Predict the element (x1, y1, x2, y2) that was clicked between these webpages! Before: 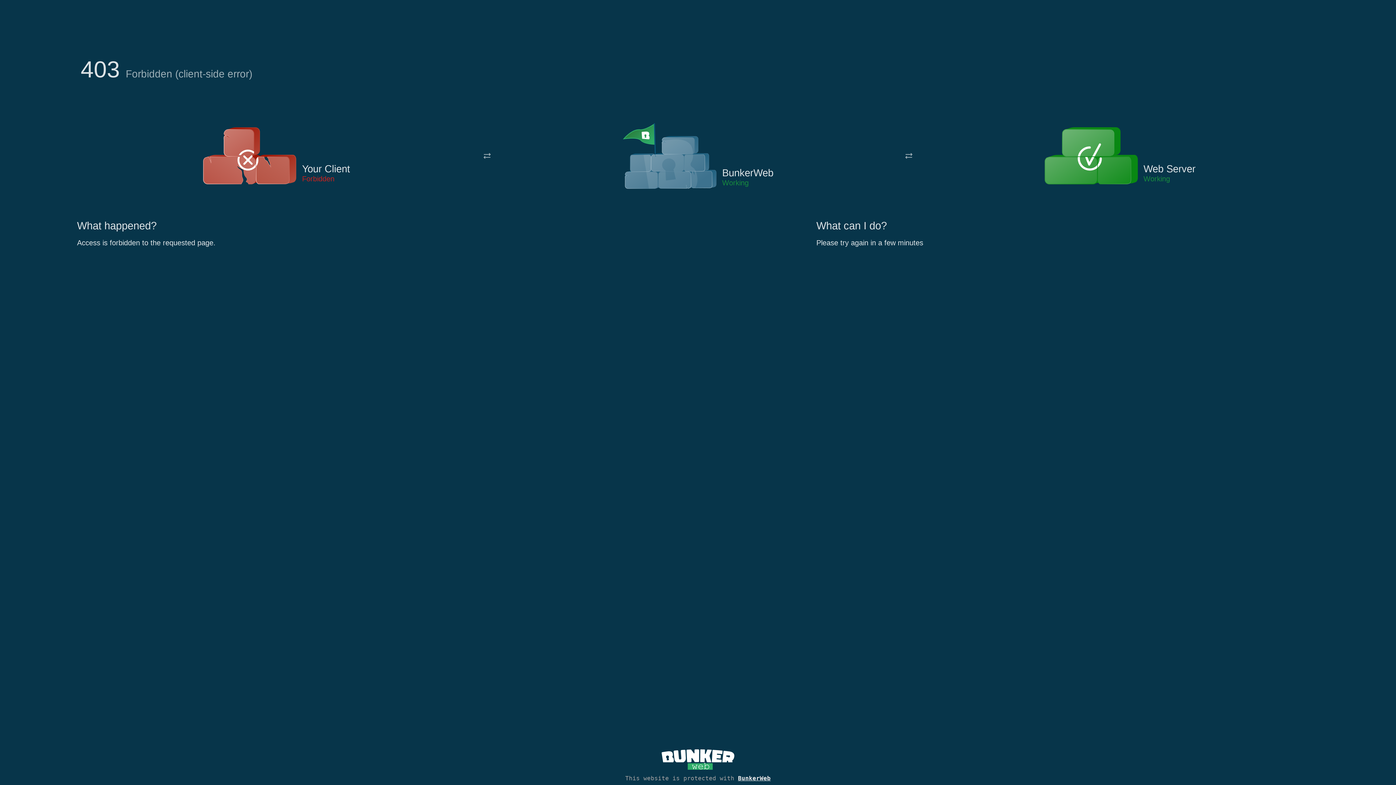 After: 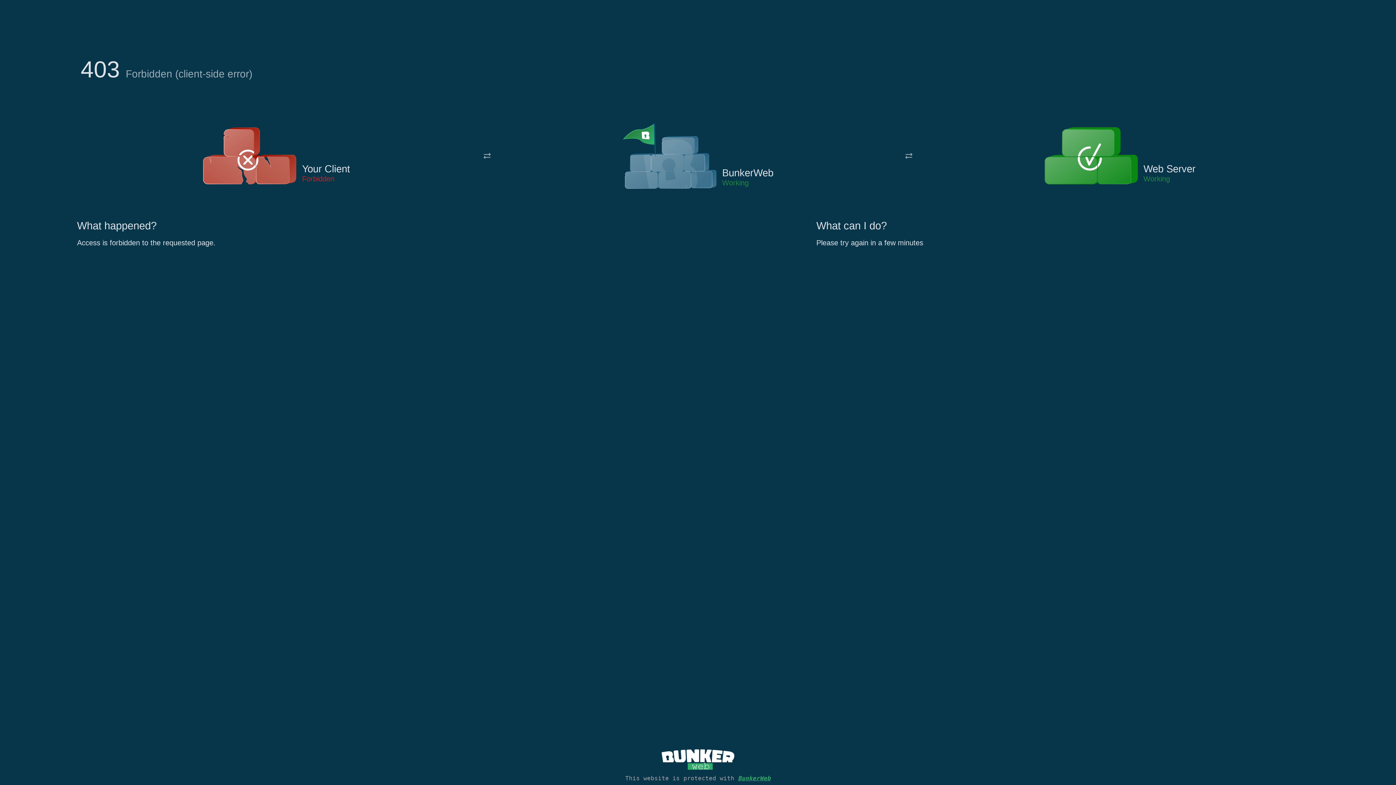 Action: label: BunkerWeb bbox: (738, 775, 770, 782)